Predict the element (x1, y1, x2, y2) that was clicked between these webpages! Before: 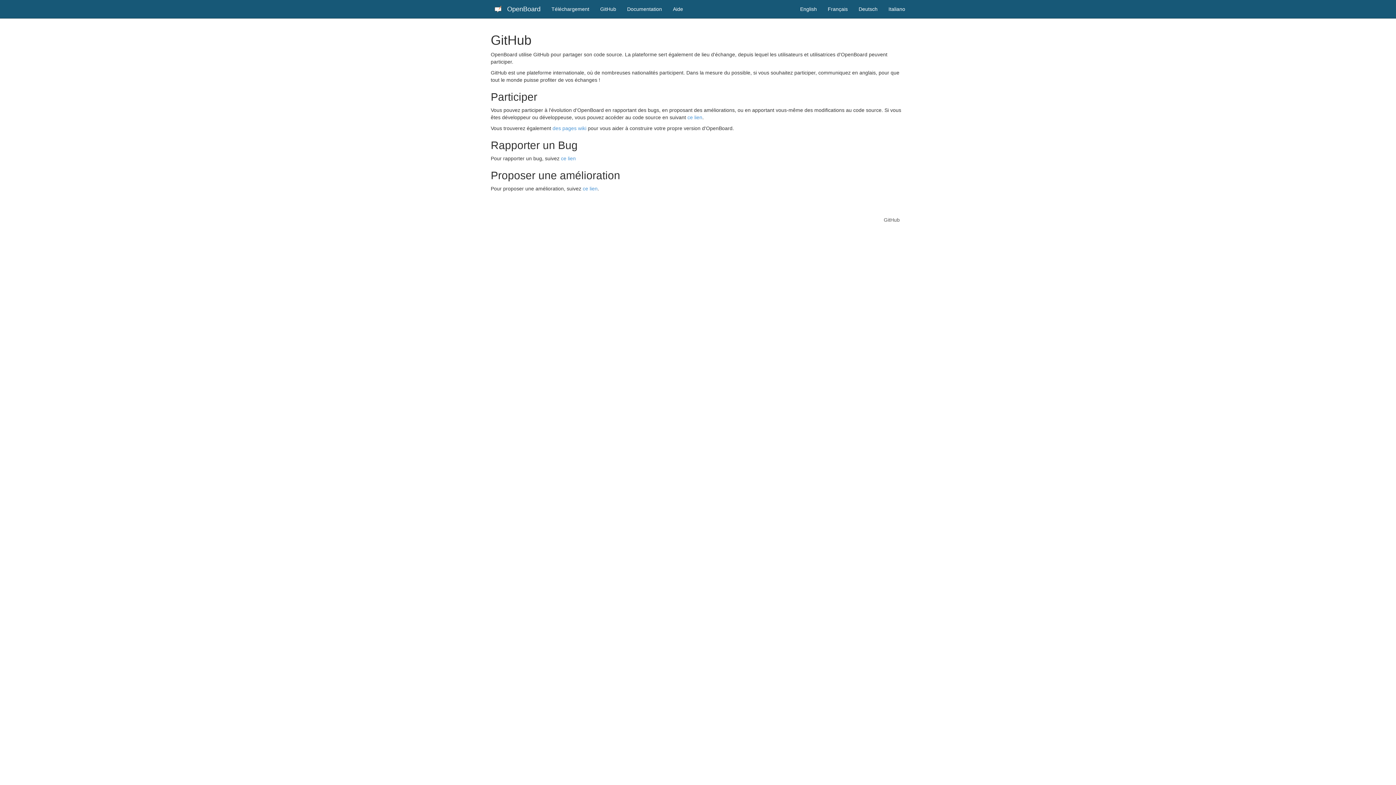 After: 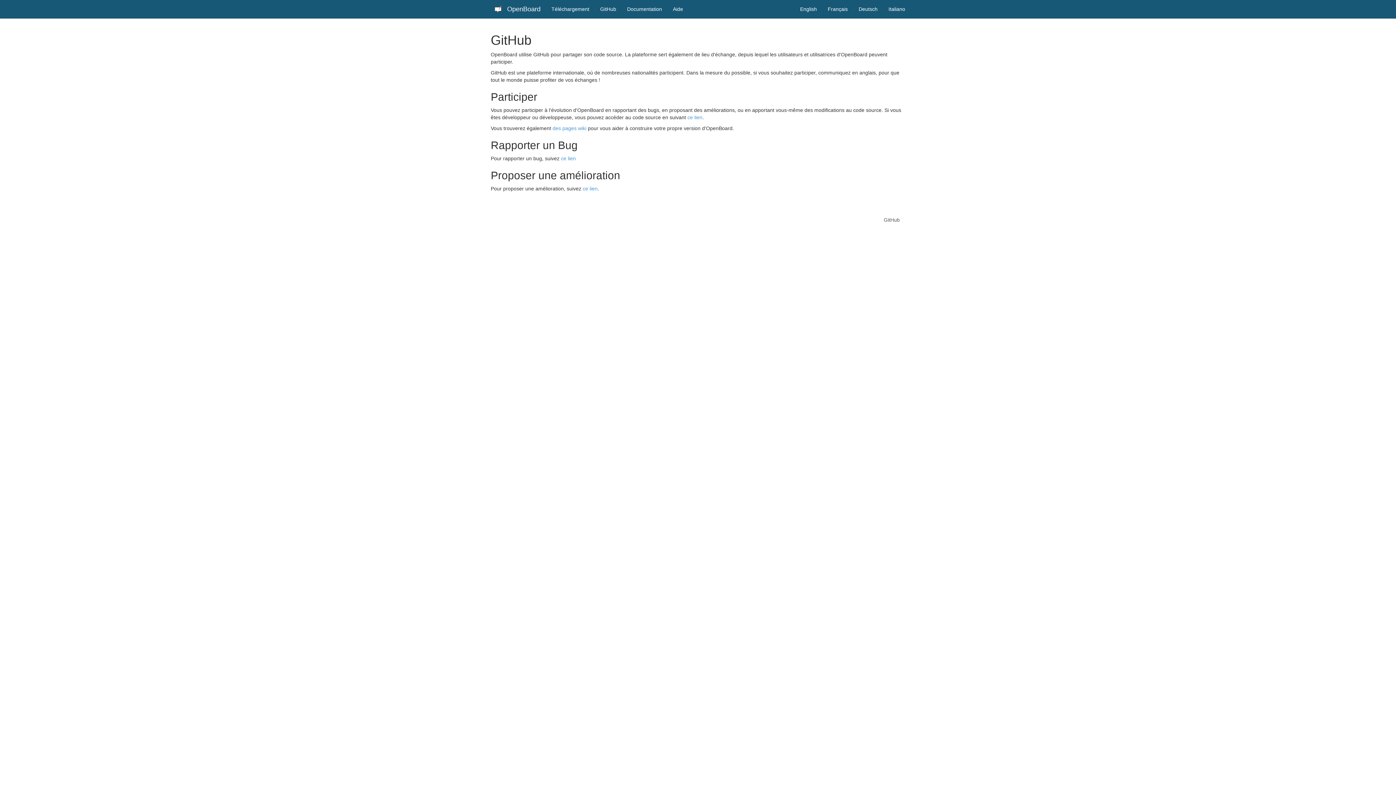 Action: label: Français bbox: (822, 0, 853, 18)